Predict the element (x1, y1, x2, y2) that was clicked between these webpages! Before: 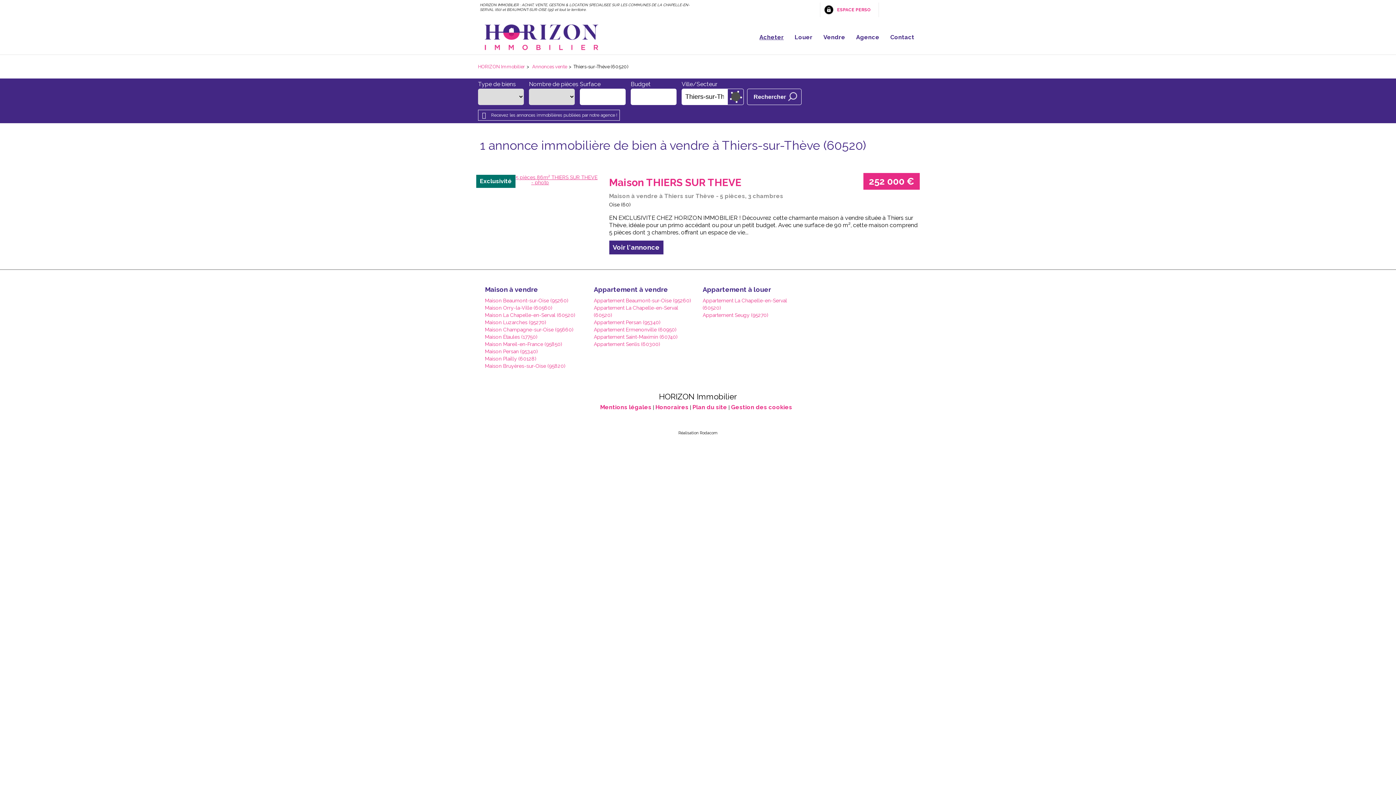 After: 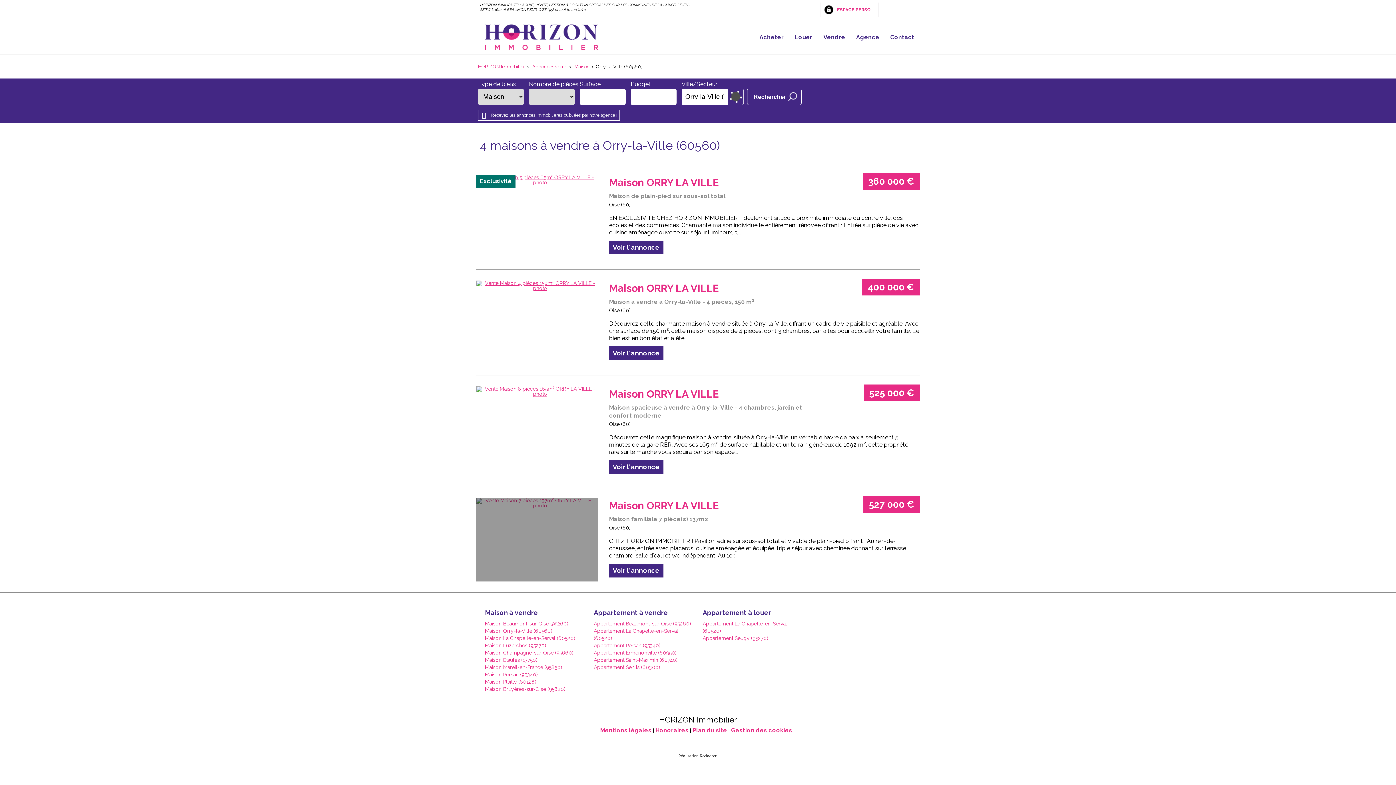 Action: bbox: (485, 305, 552, 310) label: Maison Orry-la-Ville (60560)